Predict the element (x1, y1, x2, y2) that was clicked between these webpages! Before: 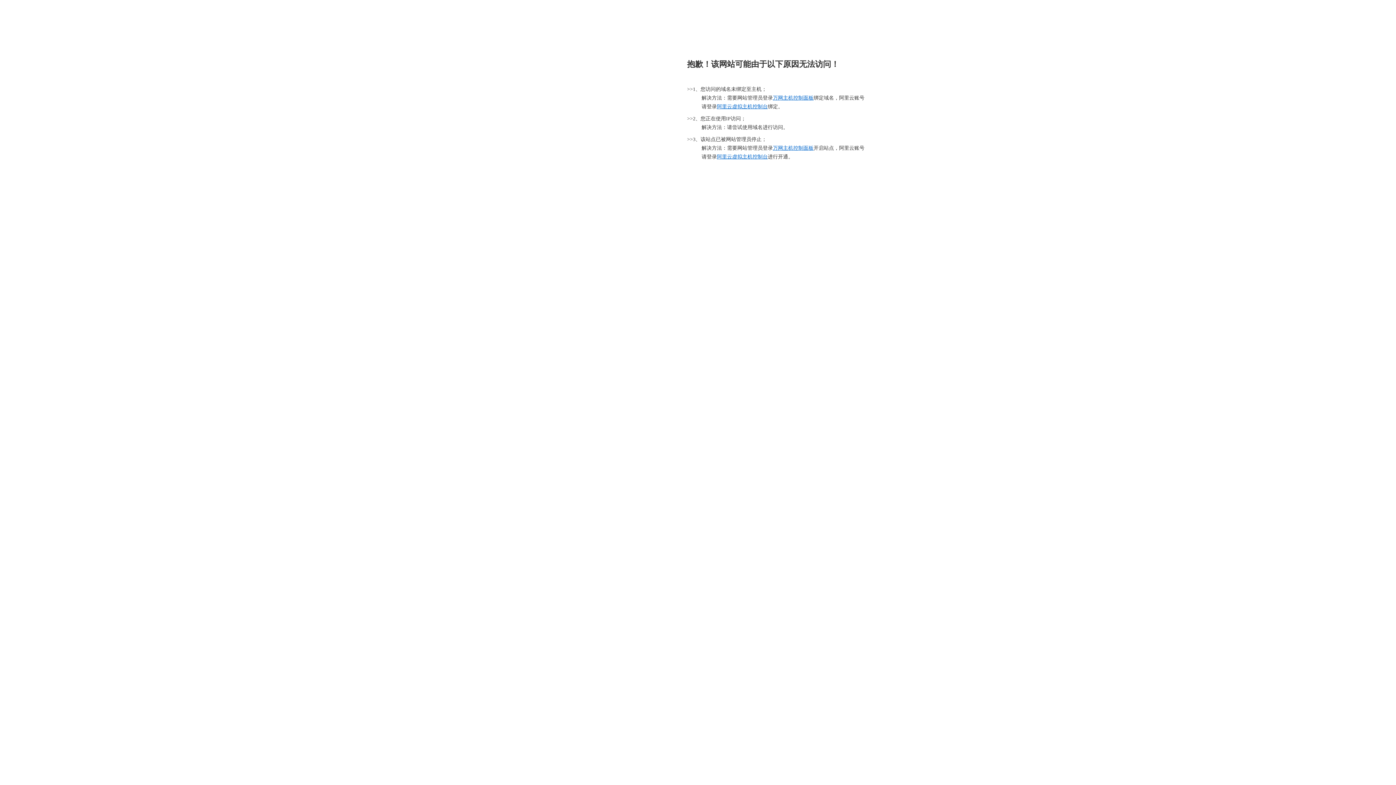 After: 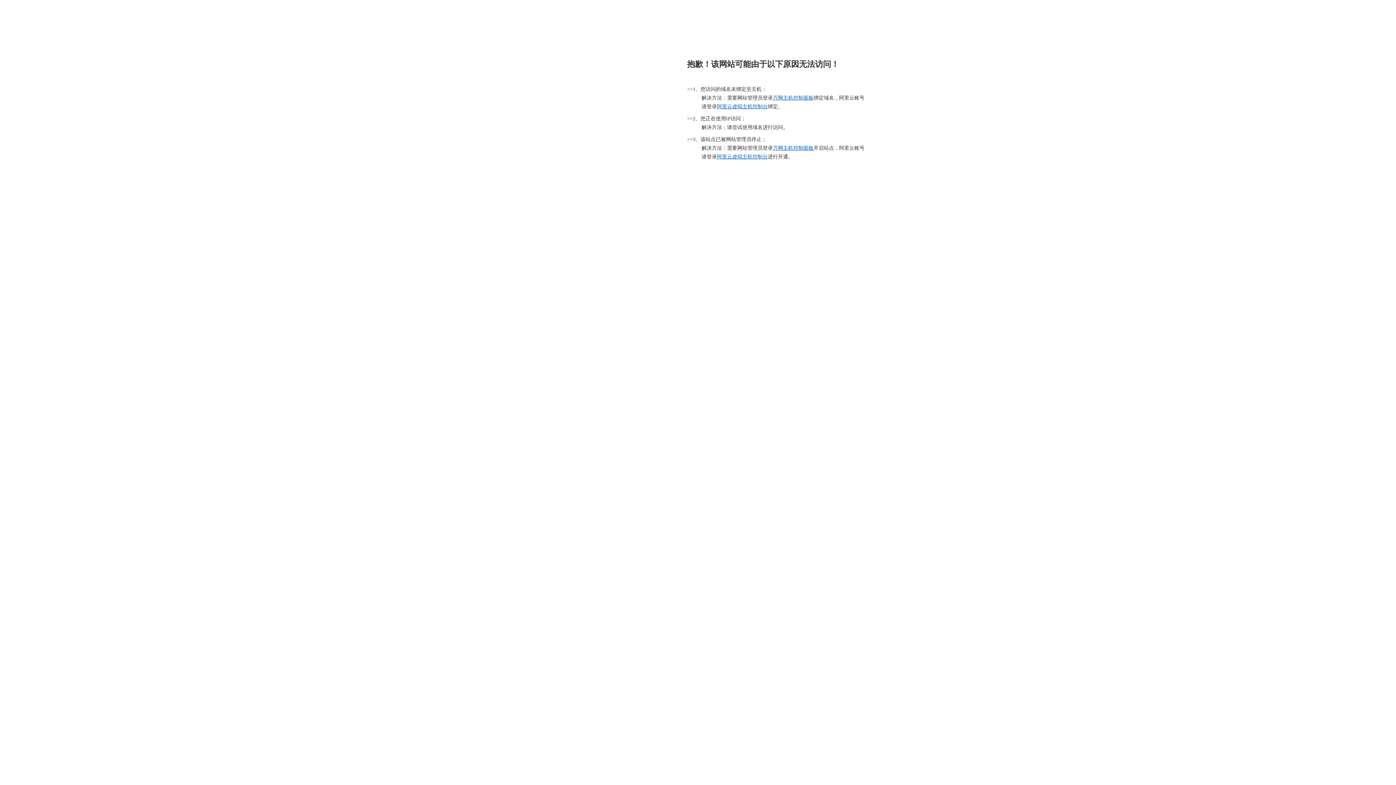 Action: bbox: (773, 145, 813, 150) label: 万网主机控制面板